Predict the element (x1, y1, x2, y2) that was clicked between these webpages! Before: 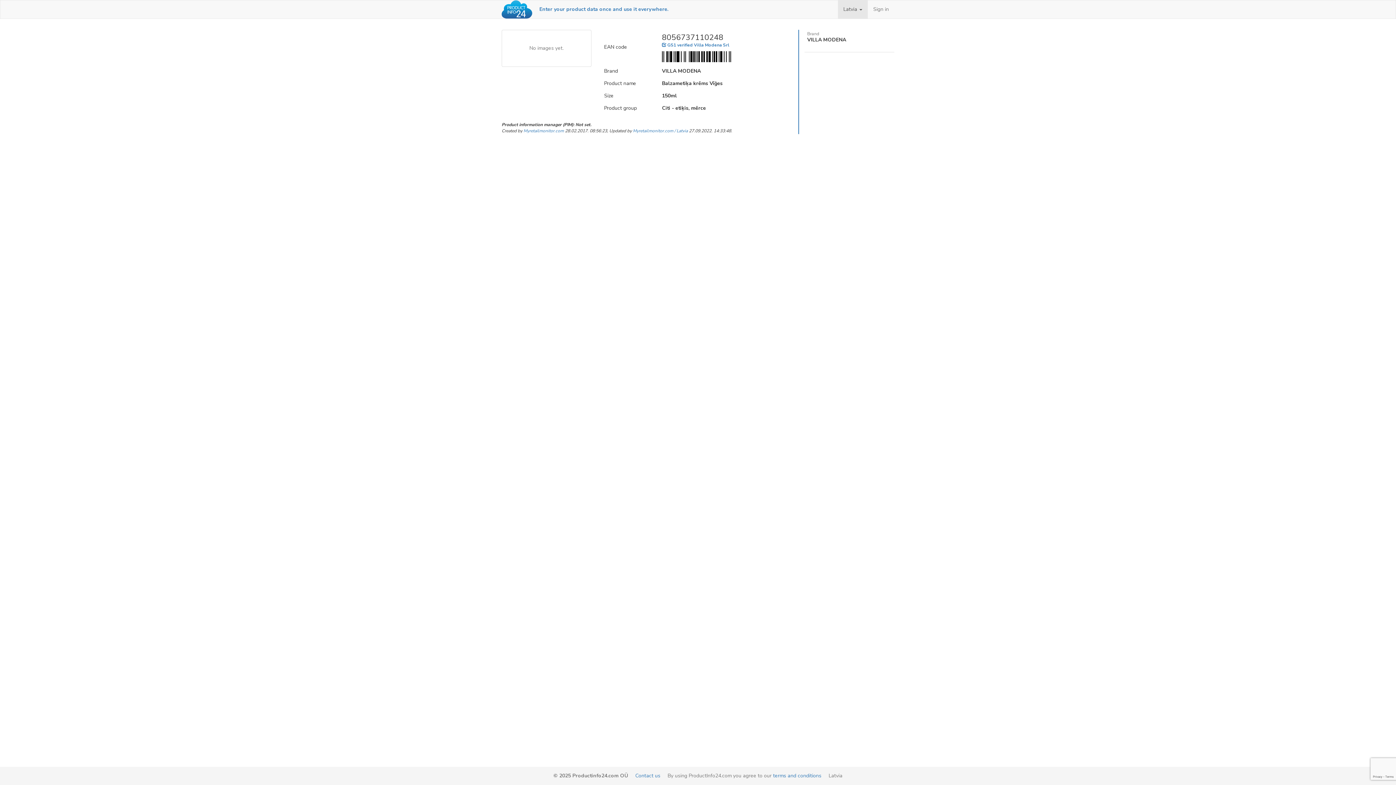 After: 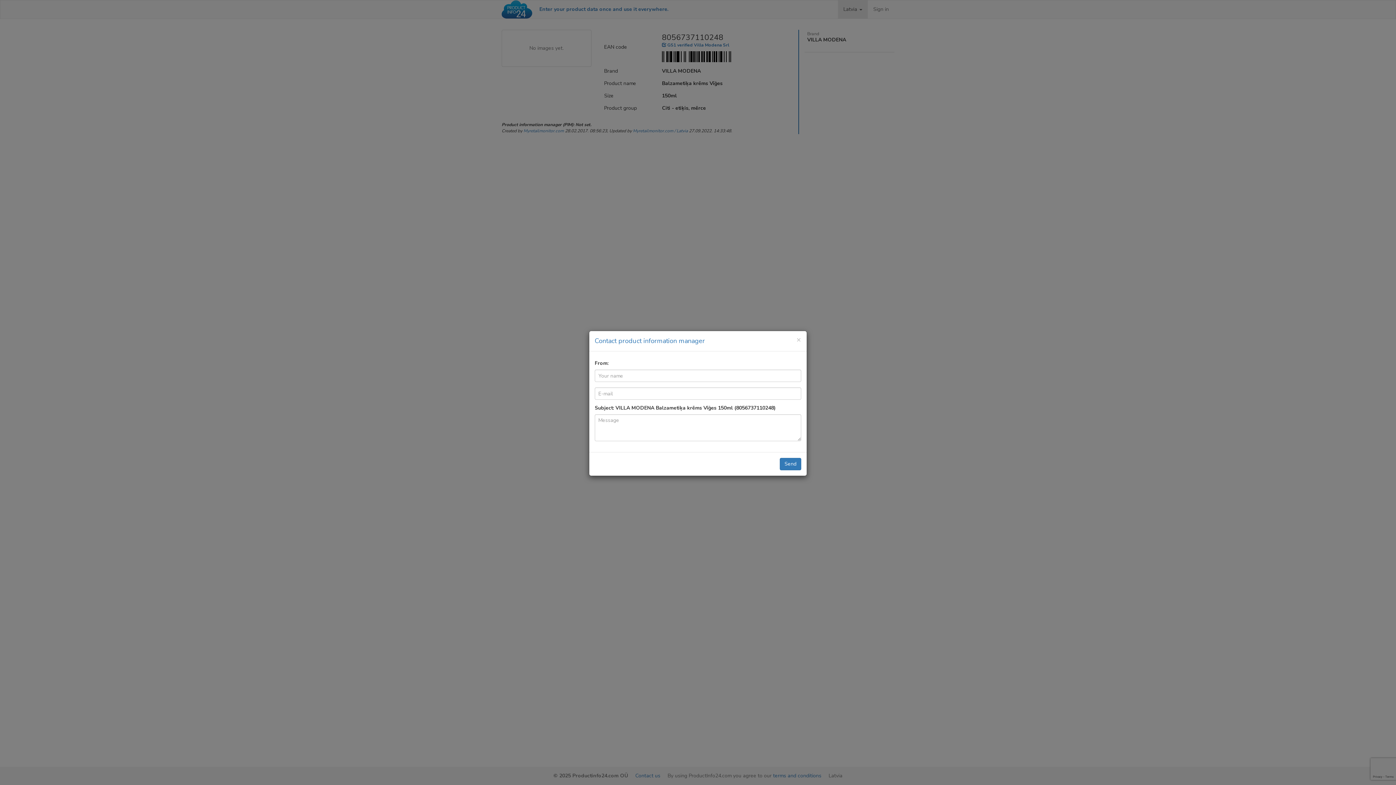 Action: label: Myretailmonitor.com / Latvia bbox: (633, 128, 688, 133)